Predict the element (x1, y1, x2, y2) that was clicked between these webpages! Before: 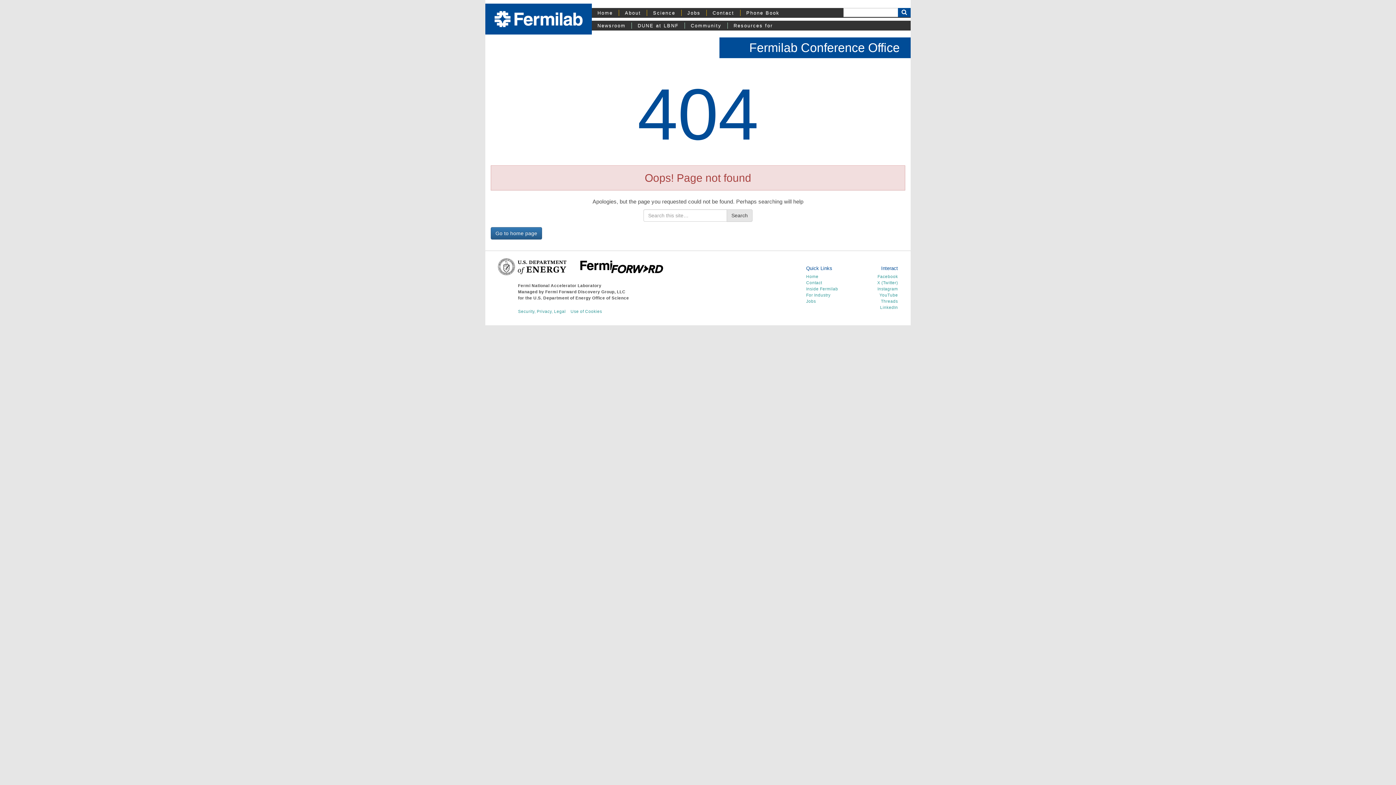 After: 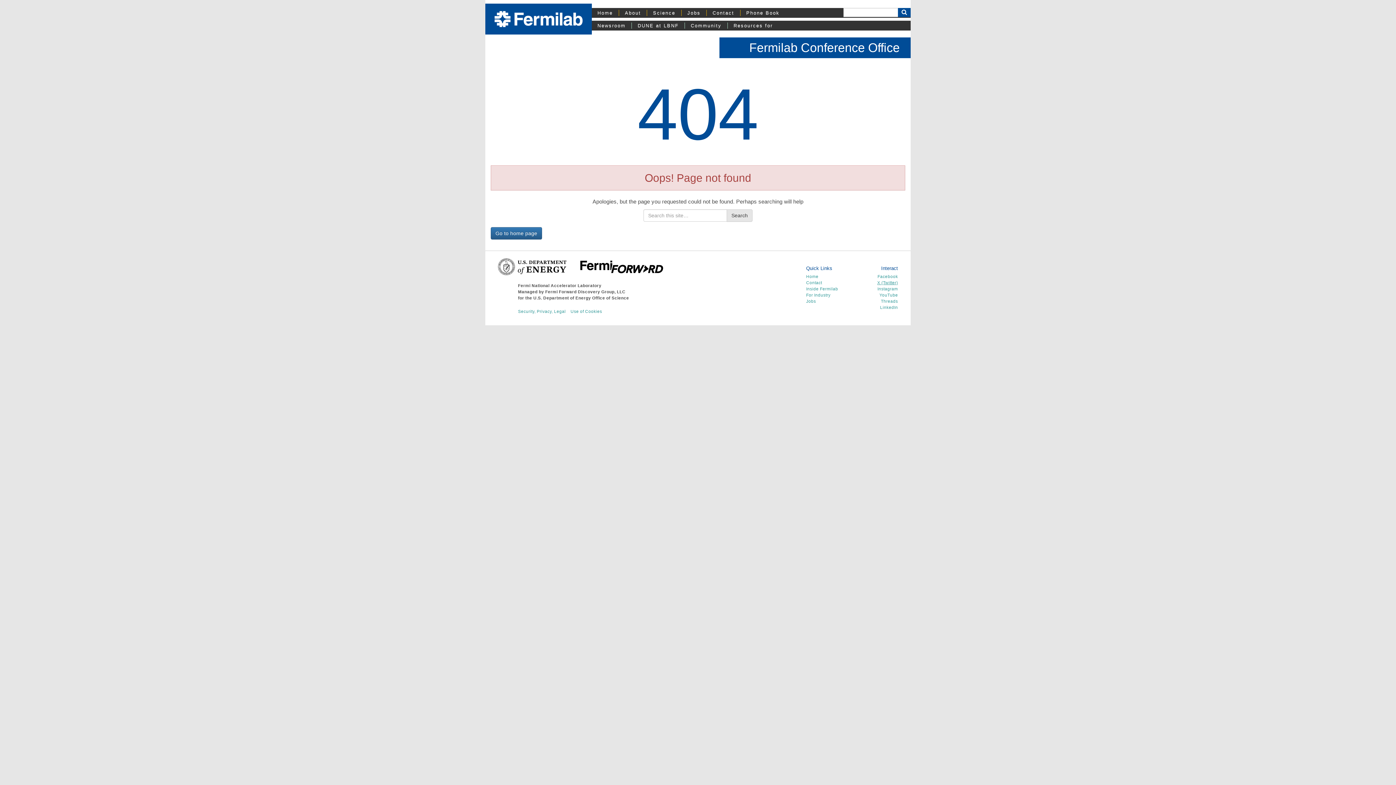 Action: label: X (Twitter) bbox: (877, 280, 898, 285)